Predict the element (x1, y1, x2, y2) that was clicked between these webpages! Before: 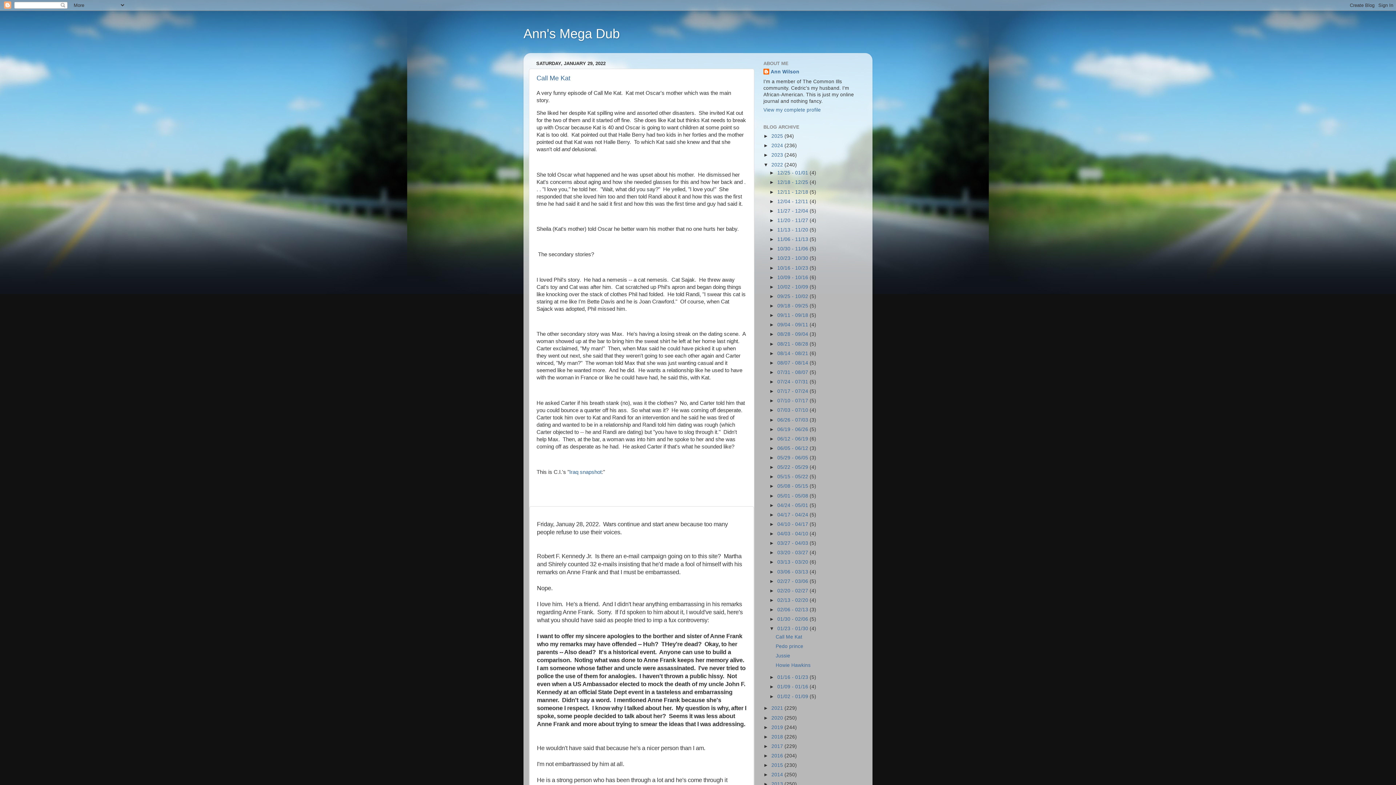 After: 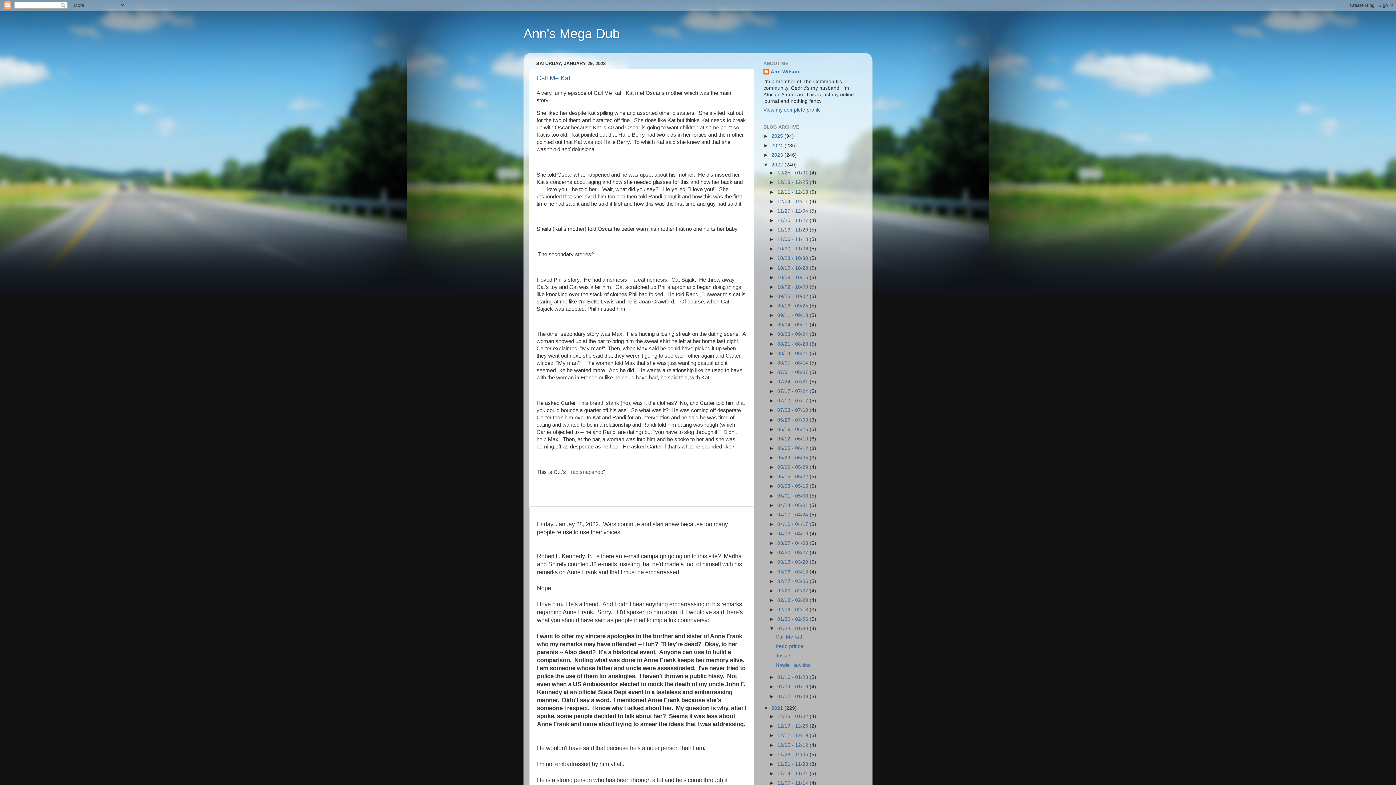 Action: label: ►   bbox: (763, 705, 771, 711)